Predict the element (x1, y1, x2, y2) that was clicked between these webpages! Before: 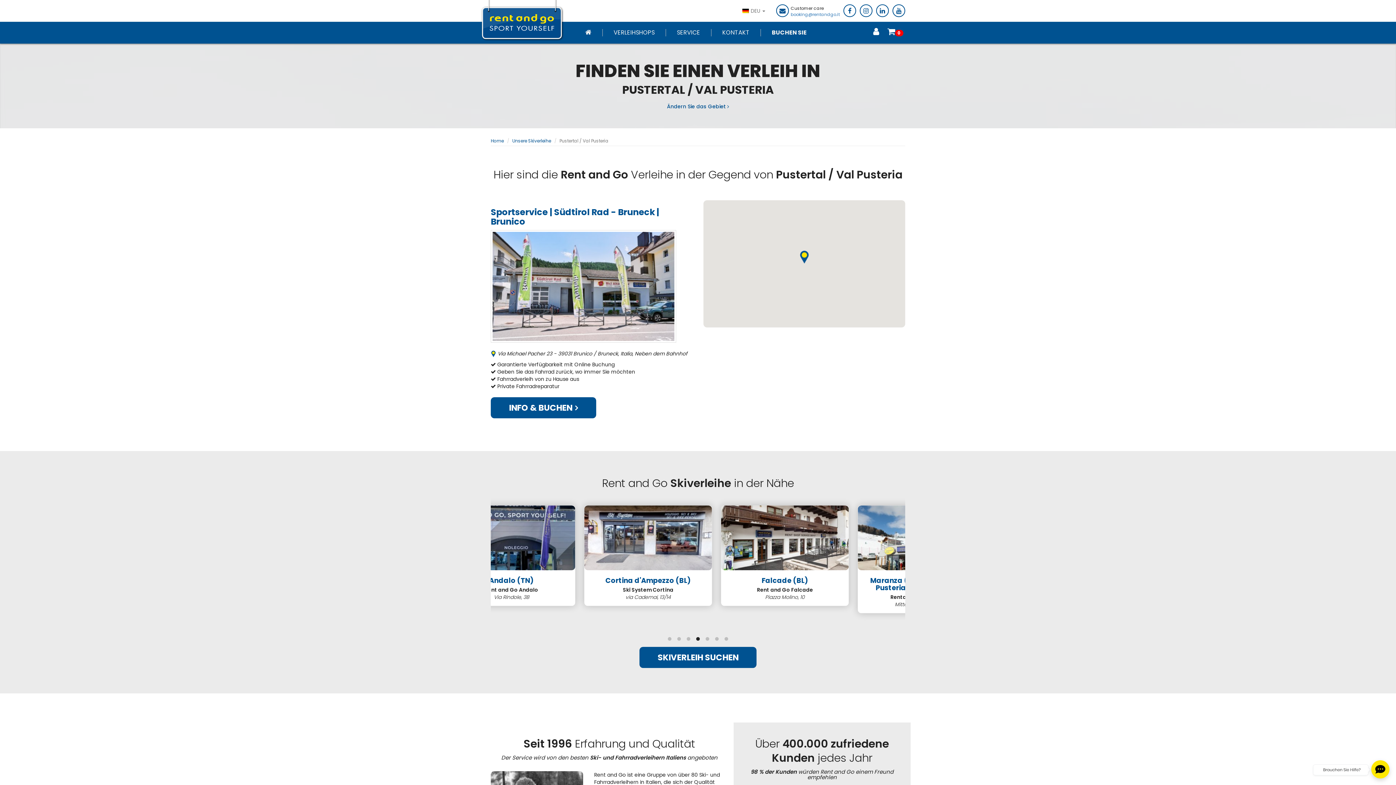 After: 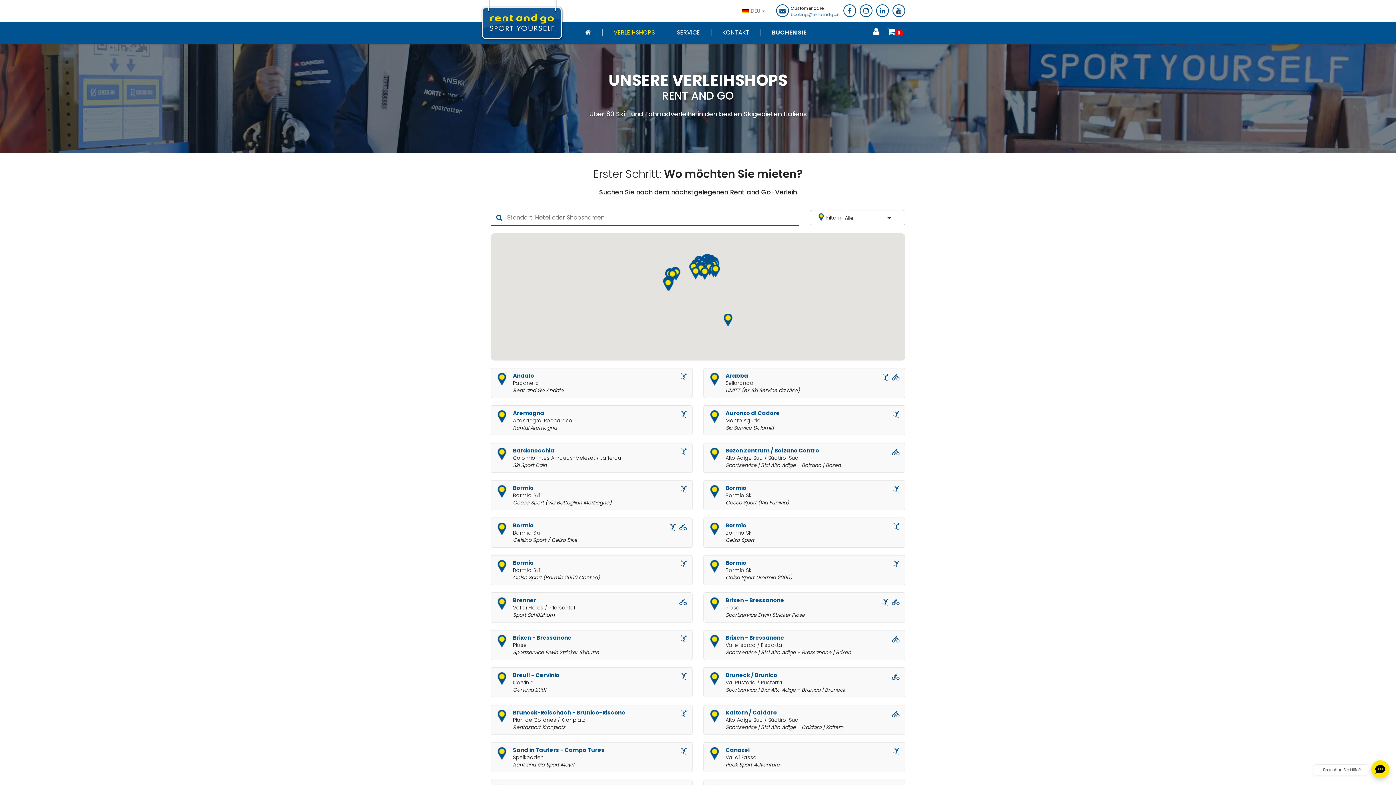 Action: label: VERLEIHSHOPS bbox: (602, 29, 665, 36)